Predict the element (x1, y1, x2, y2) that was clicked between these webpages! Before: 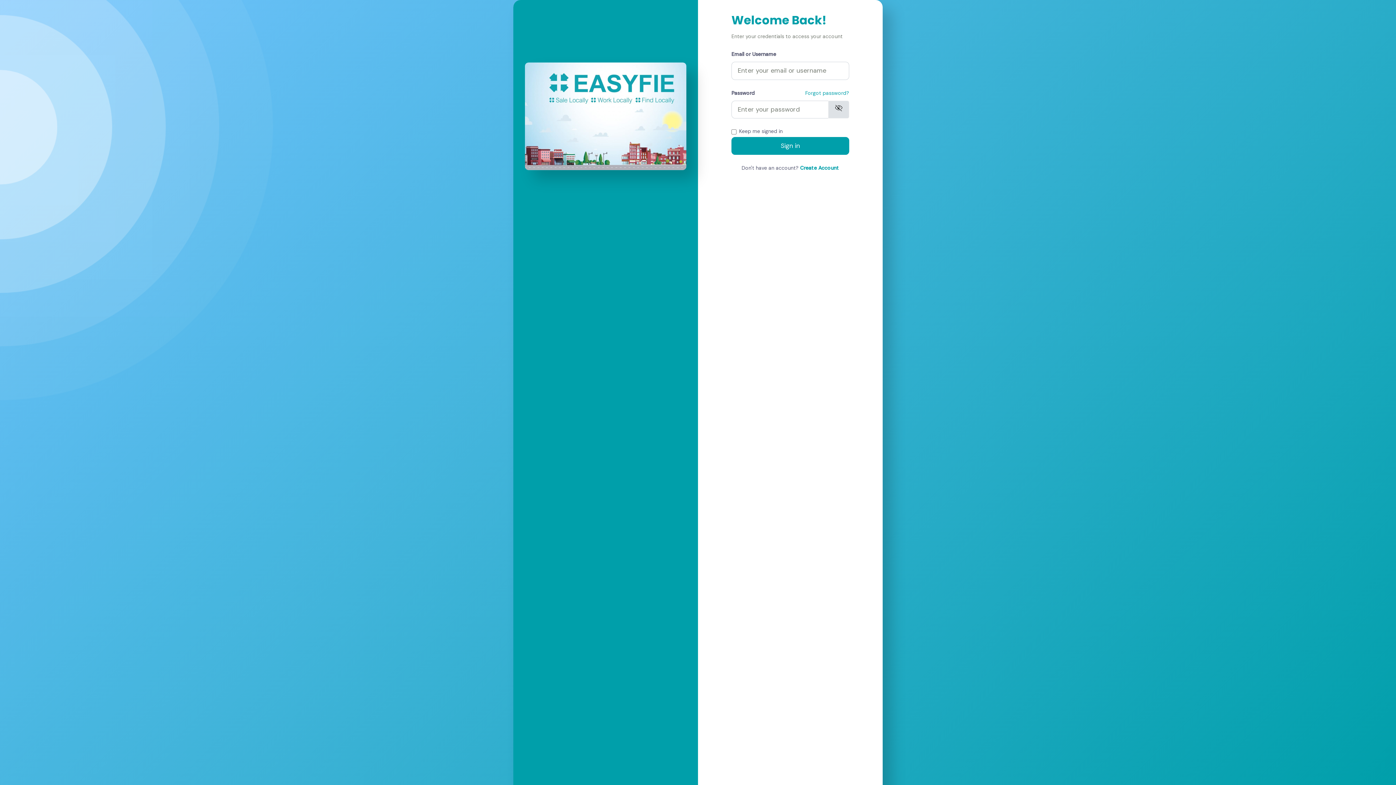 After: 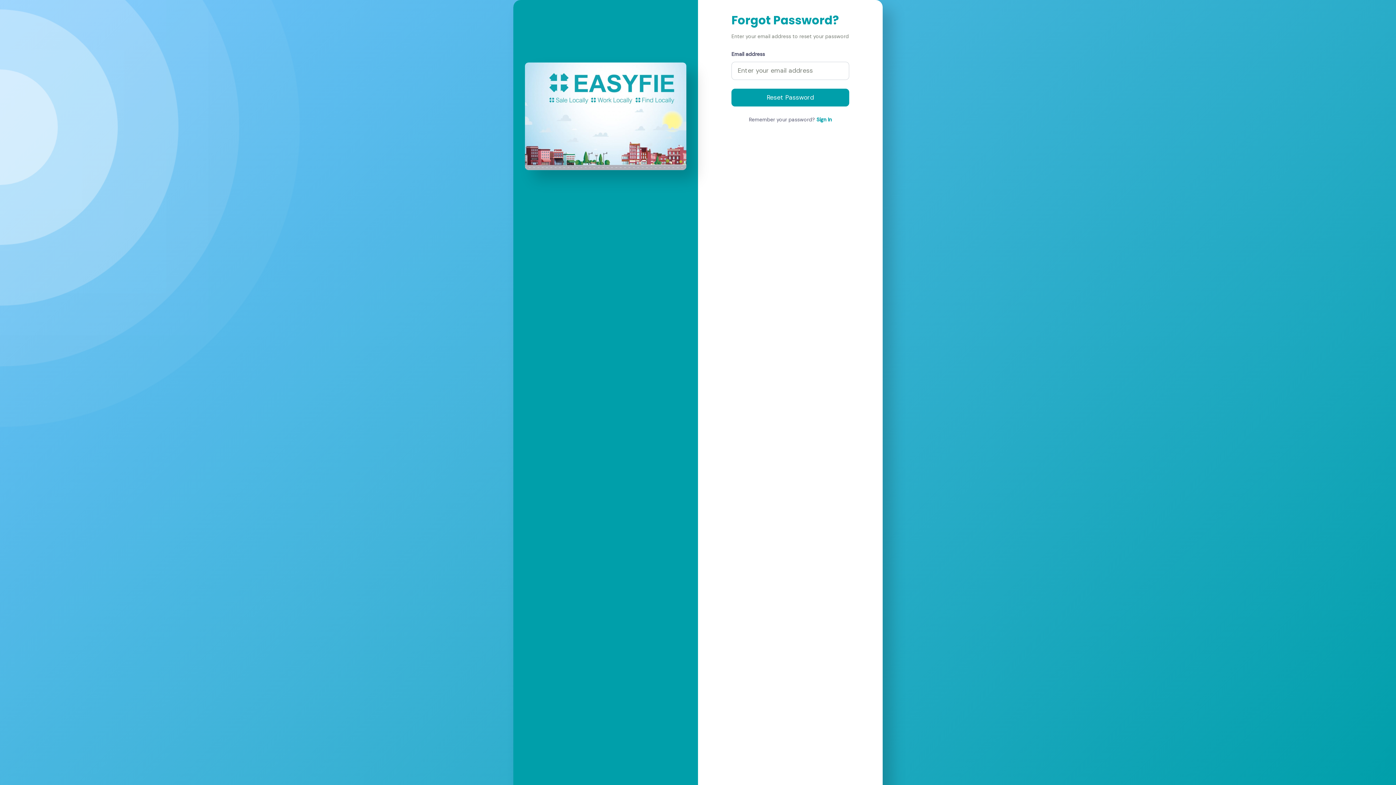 Action: bbox: (805, 88, 849, 97) label: Forgot password?